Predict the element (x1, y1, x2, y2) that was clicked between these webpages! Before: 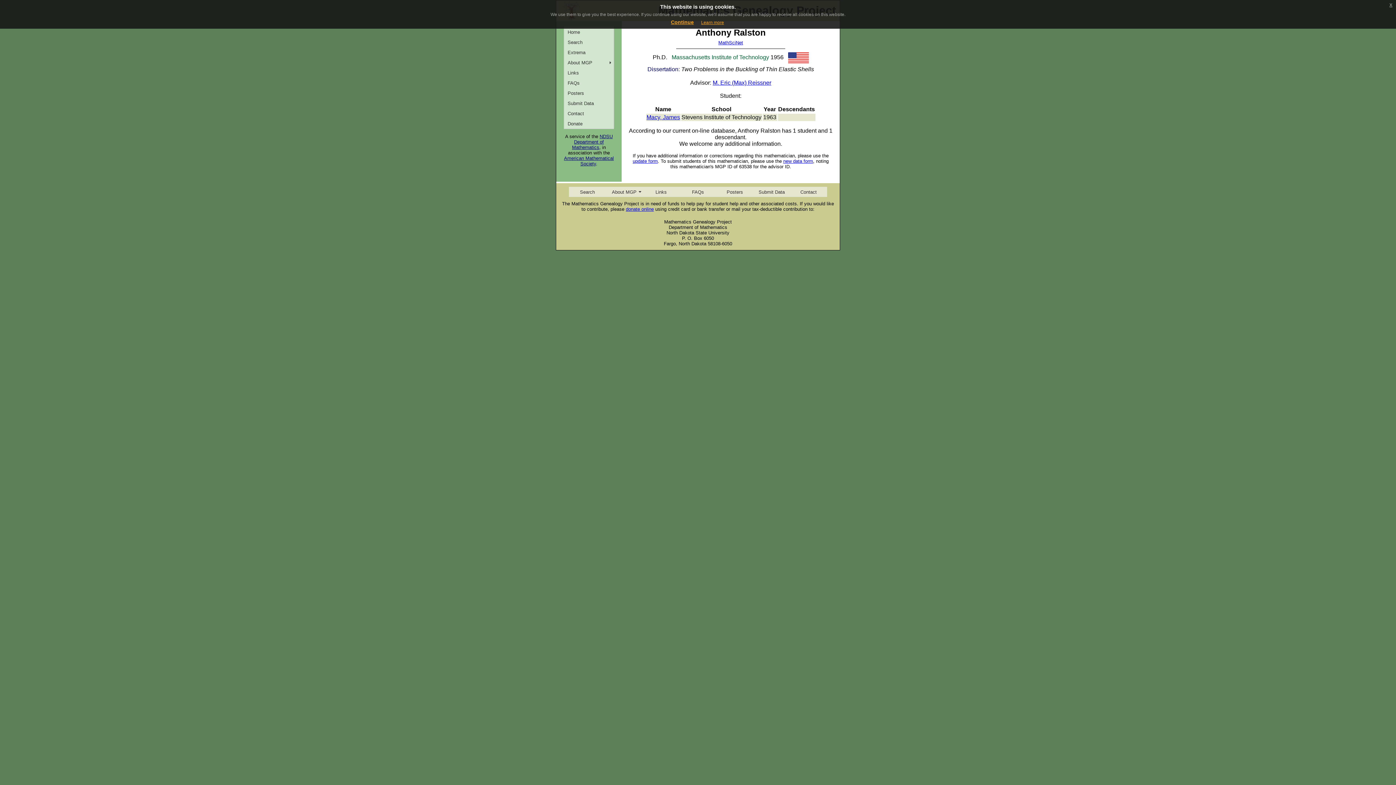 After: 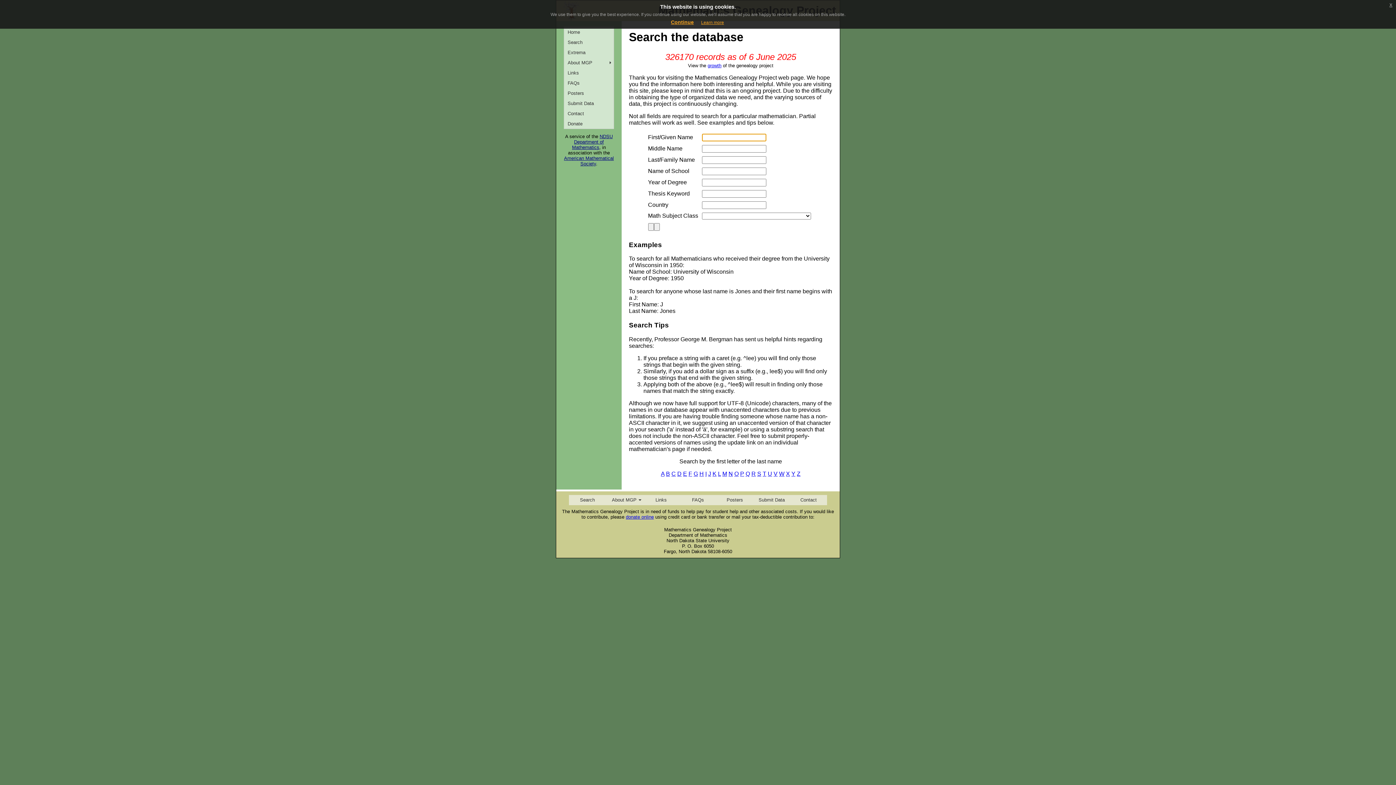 Action: label: Search bbox: (569, 186, 605, 197)